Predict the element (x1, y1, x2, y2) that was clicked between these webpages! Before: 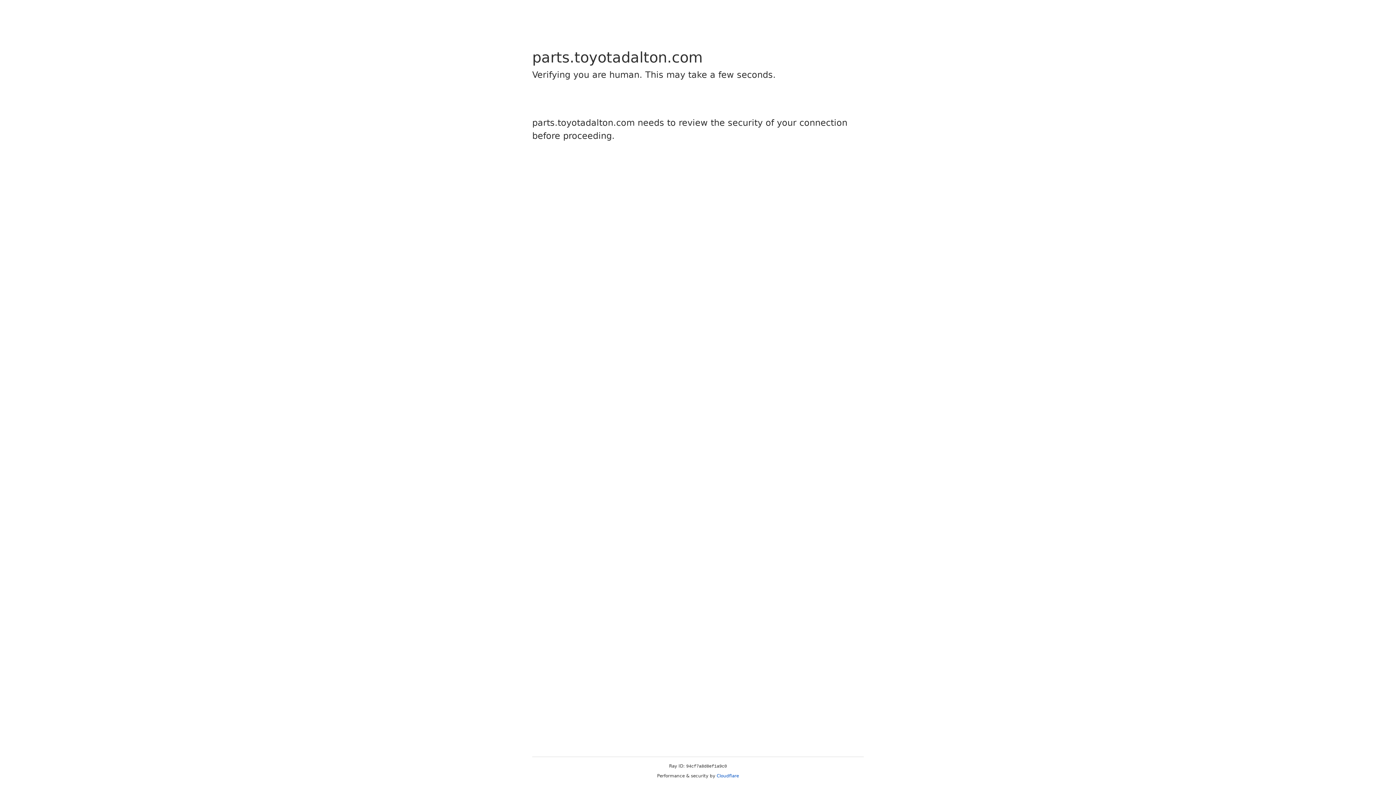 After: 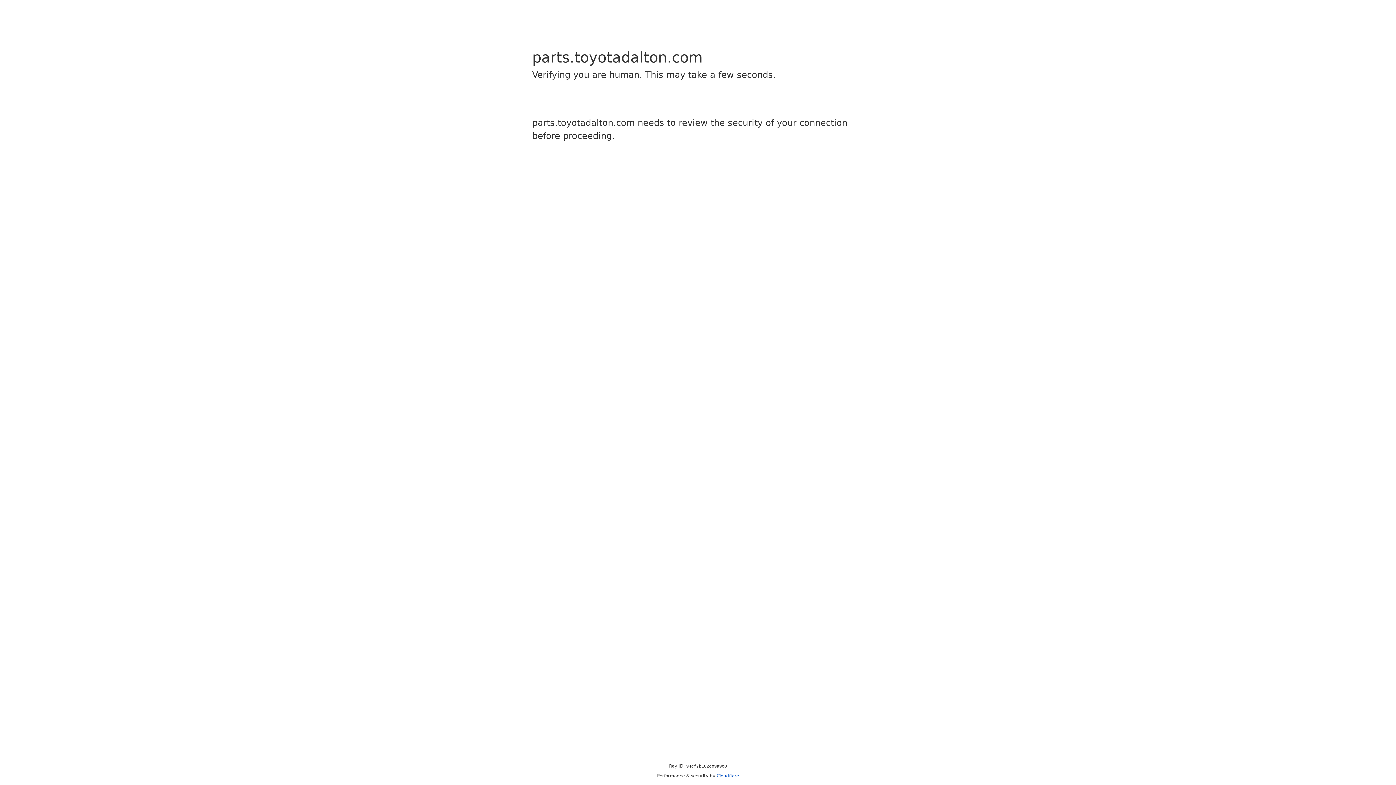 Action: bbox: (716, 773, 739, 778) label: Cloudflare